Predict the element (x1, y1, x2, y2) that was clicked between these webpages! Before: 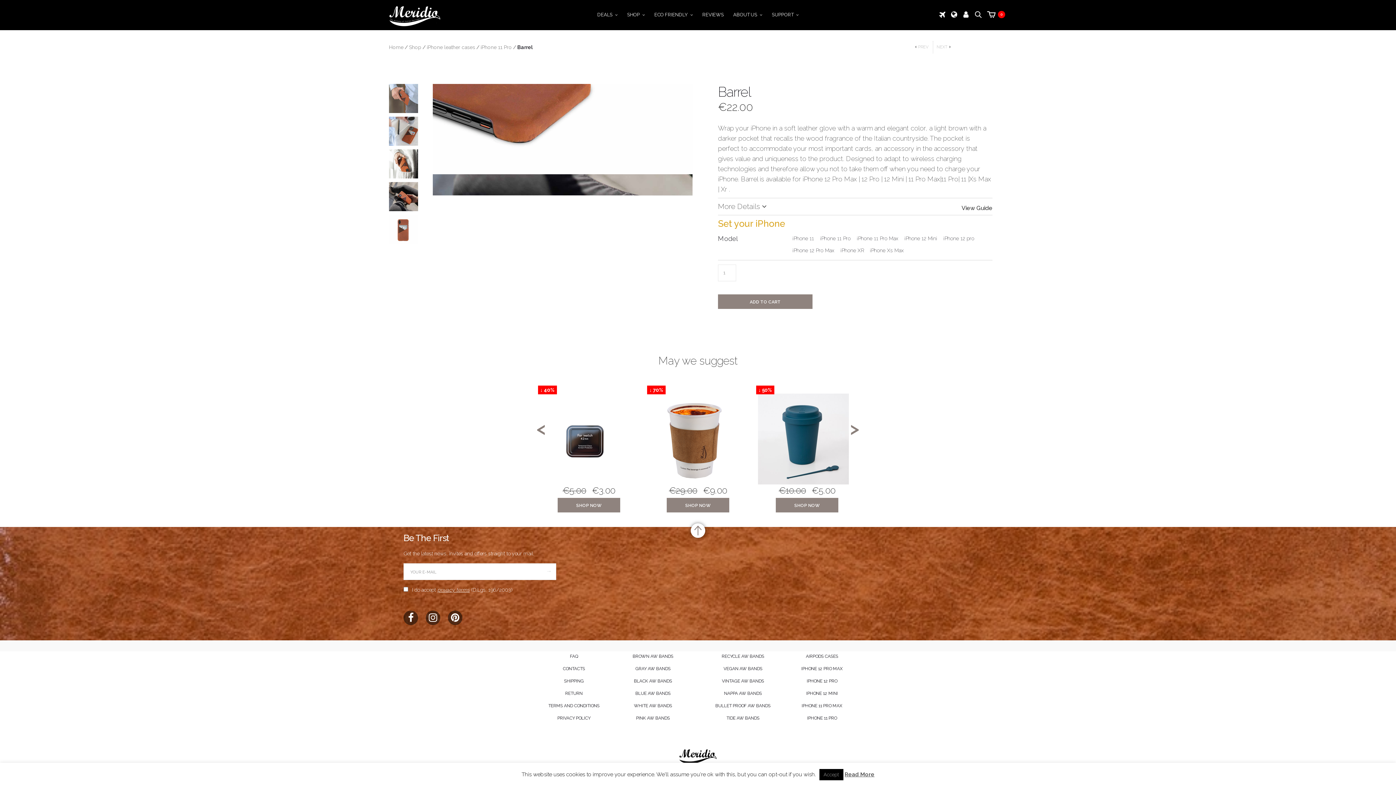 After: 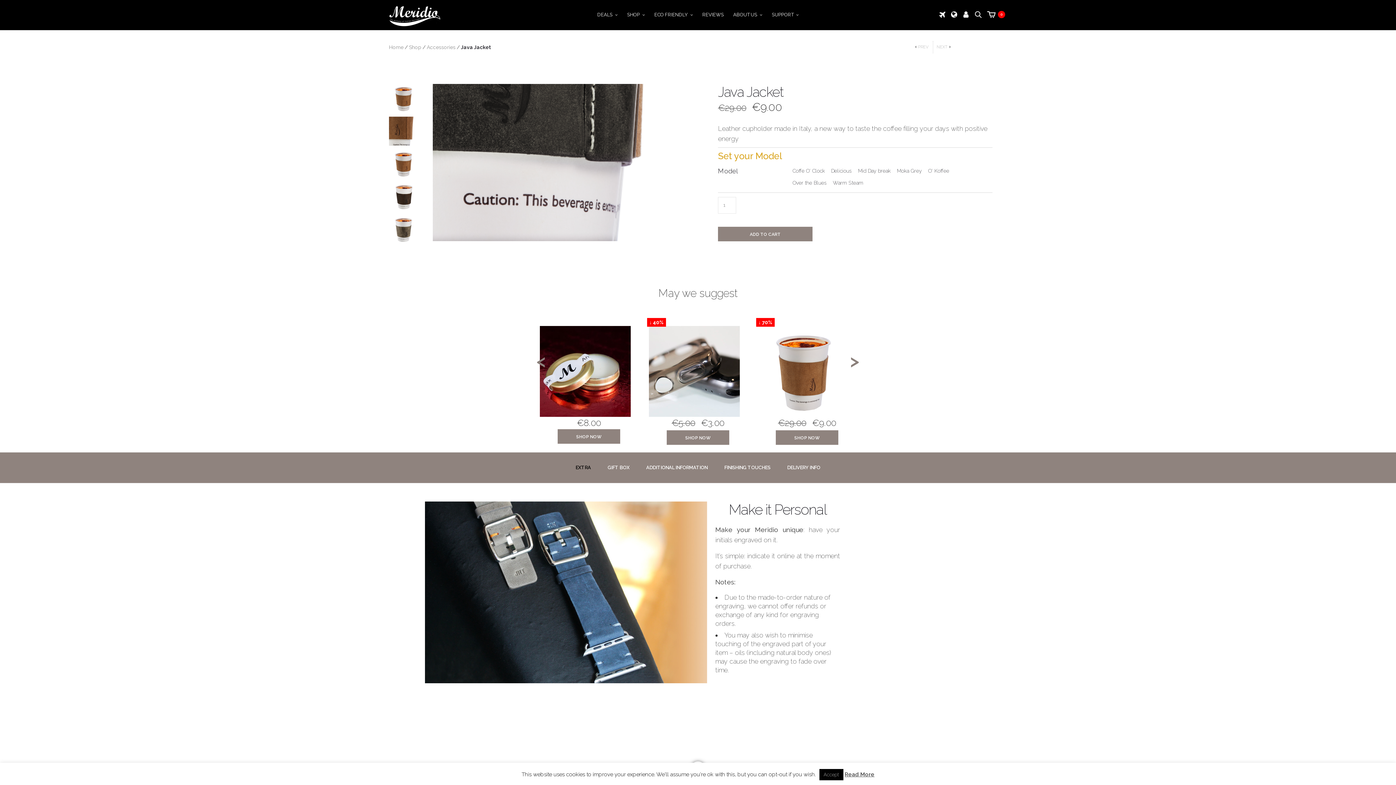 Action: bbox: (666, 498, 729, 512) label: SHOP NOW